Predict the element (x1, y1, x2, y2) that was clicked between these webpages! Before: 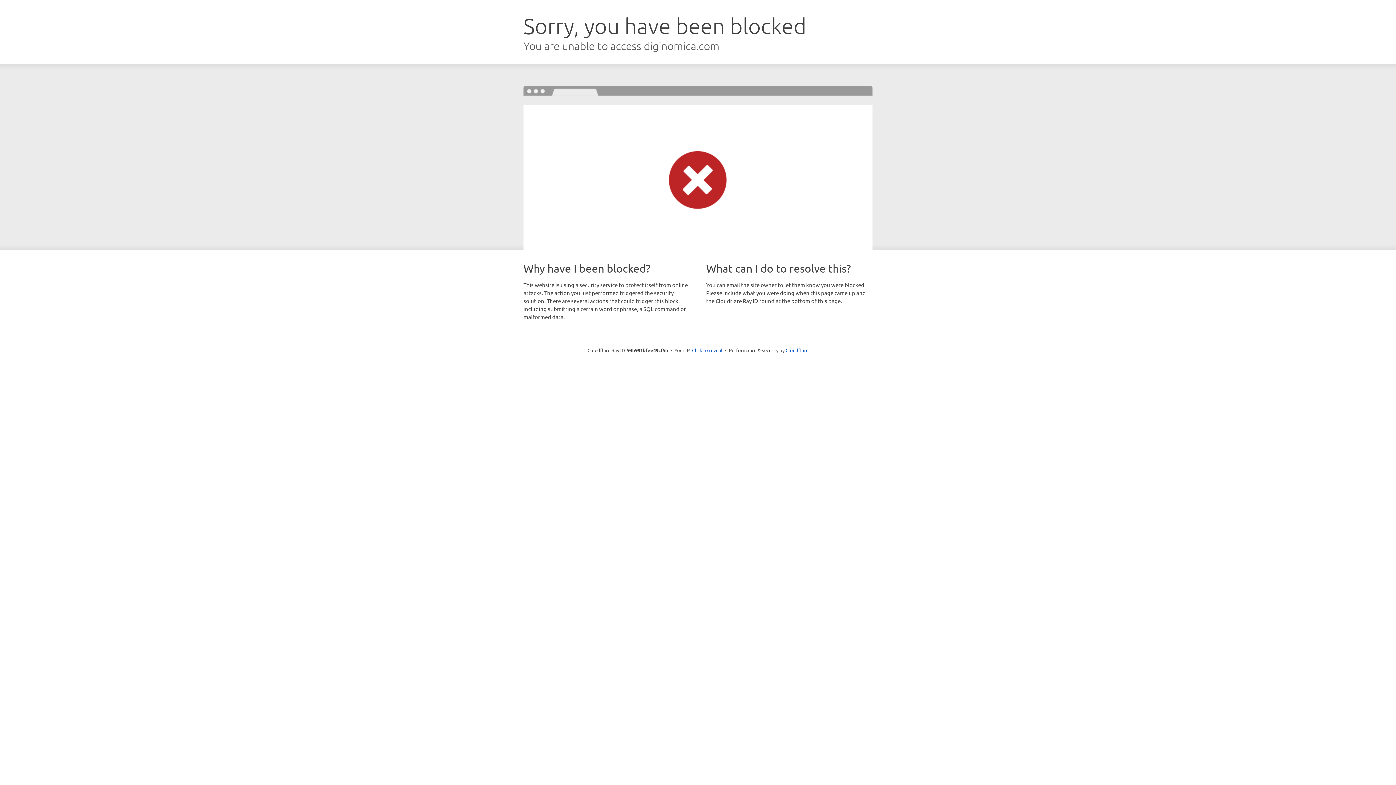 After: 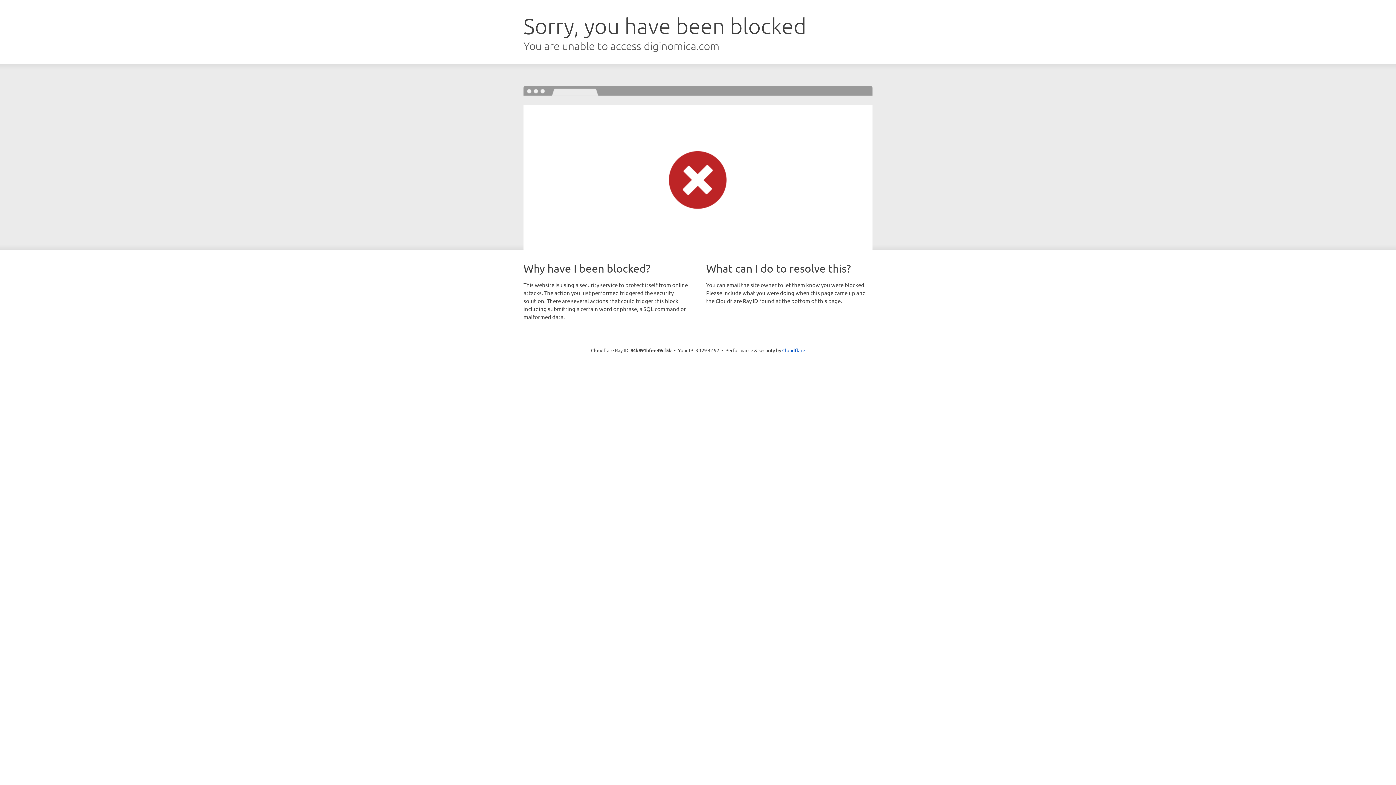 Action: bbox: (692, 346, 722, 353) label: Click to reveal